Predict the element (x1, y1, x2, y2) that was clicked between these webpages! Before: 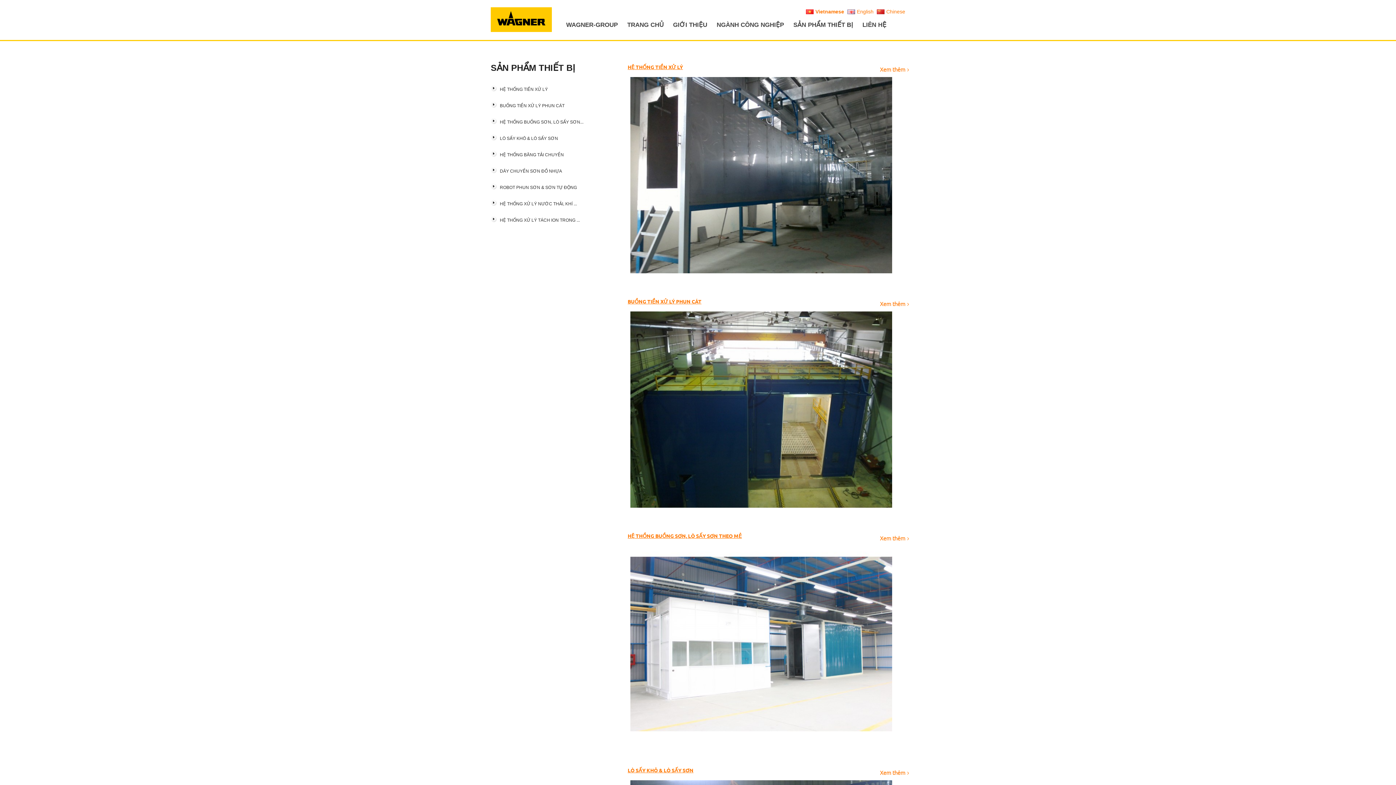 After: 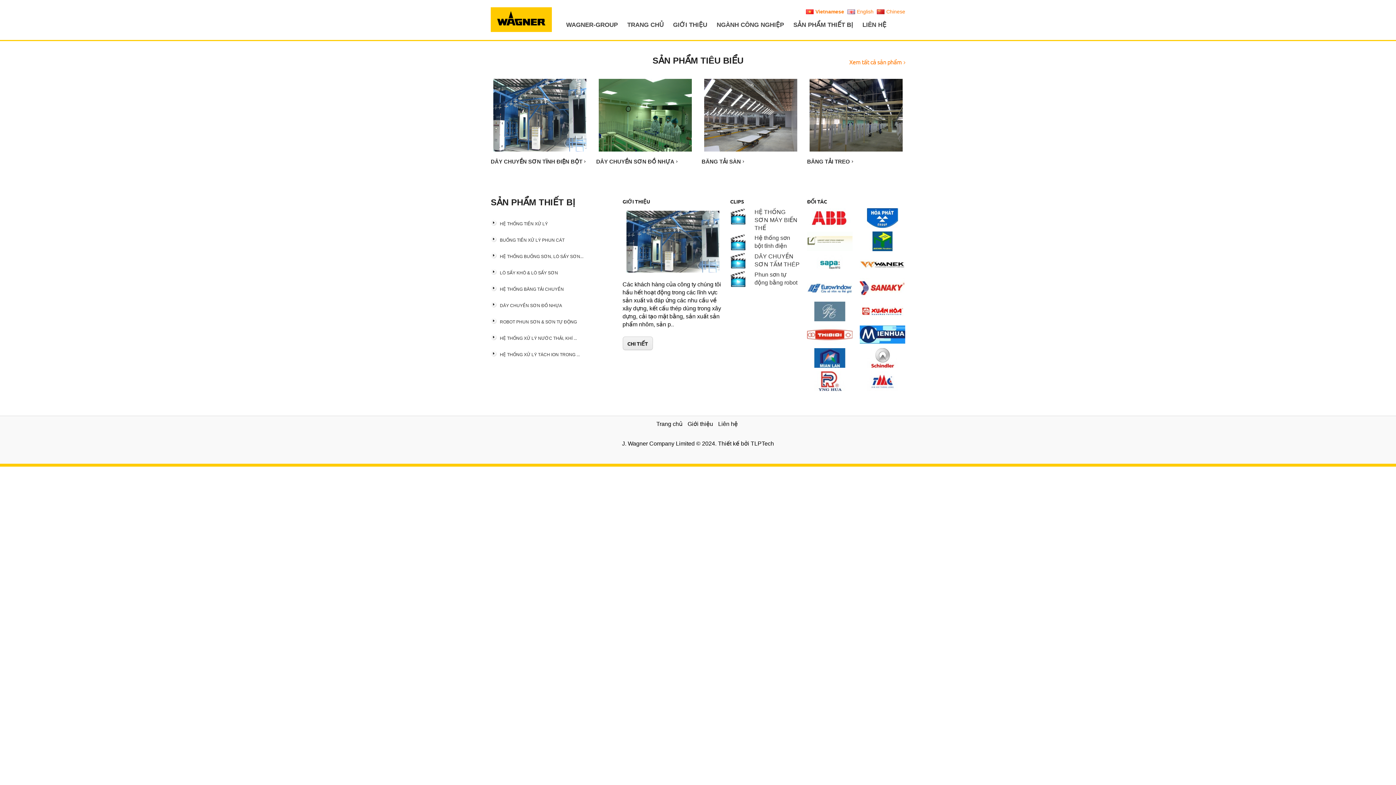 Action: bbox: (498, 45, 503, 51)